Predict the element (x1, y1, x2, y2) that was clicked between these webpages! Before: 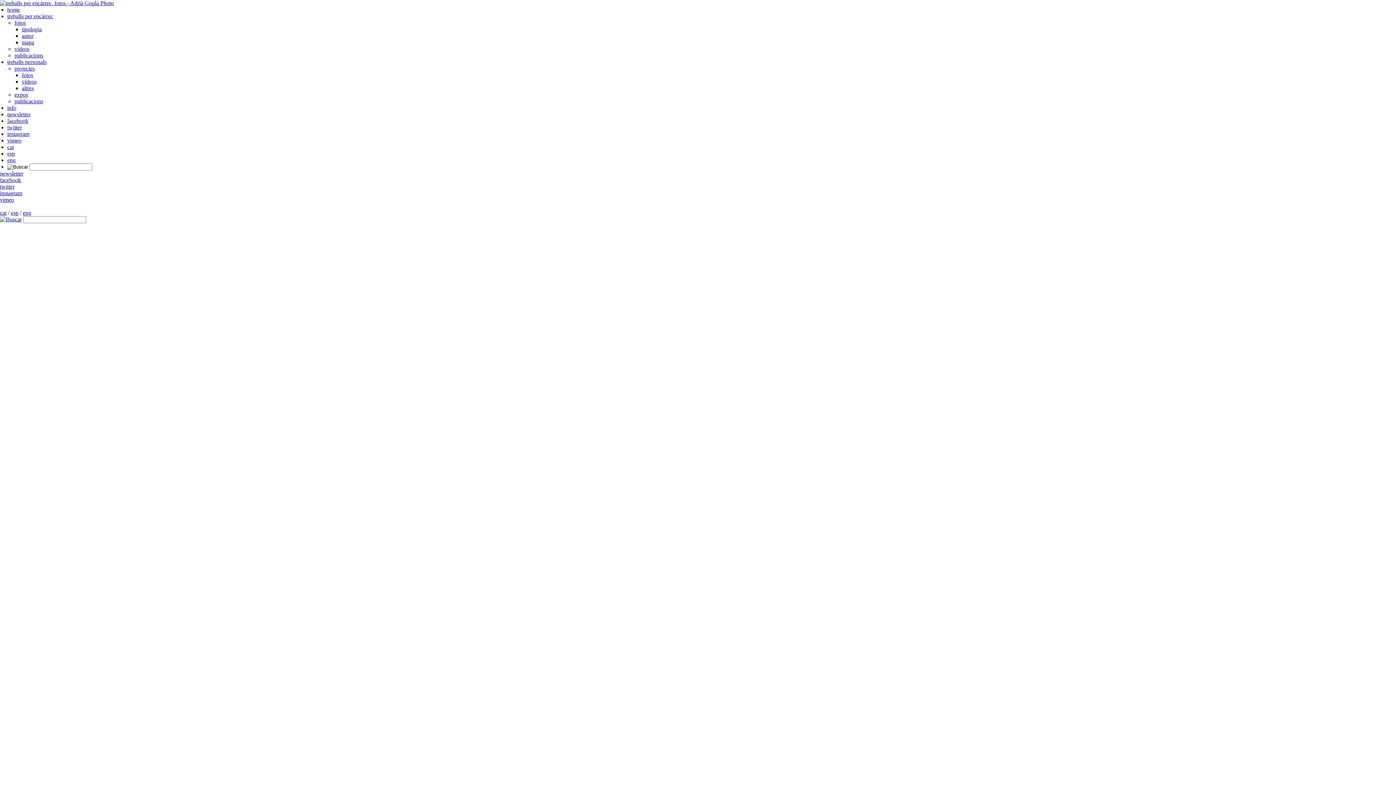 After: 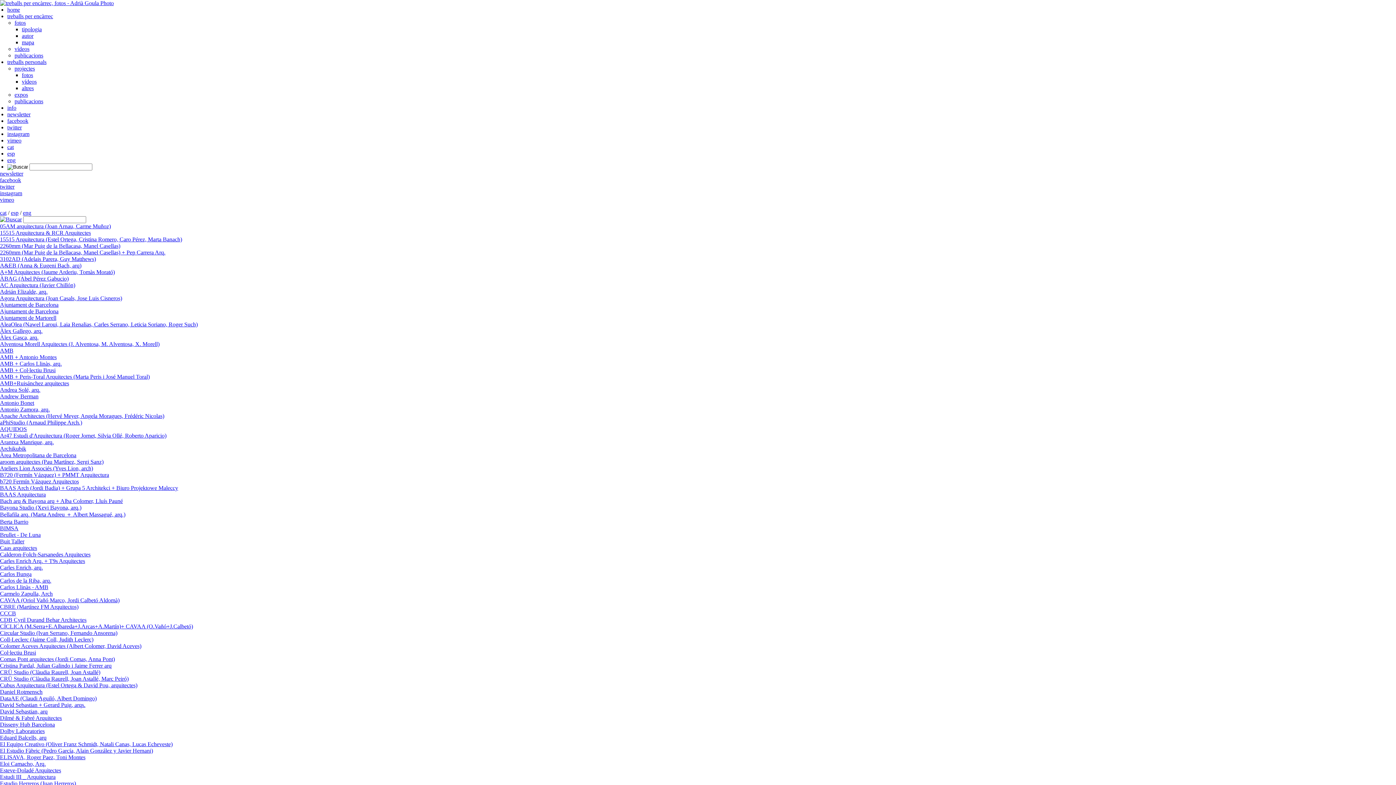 Action: label: autor bbox: (21, 32, 33, 38)